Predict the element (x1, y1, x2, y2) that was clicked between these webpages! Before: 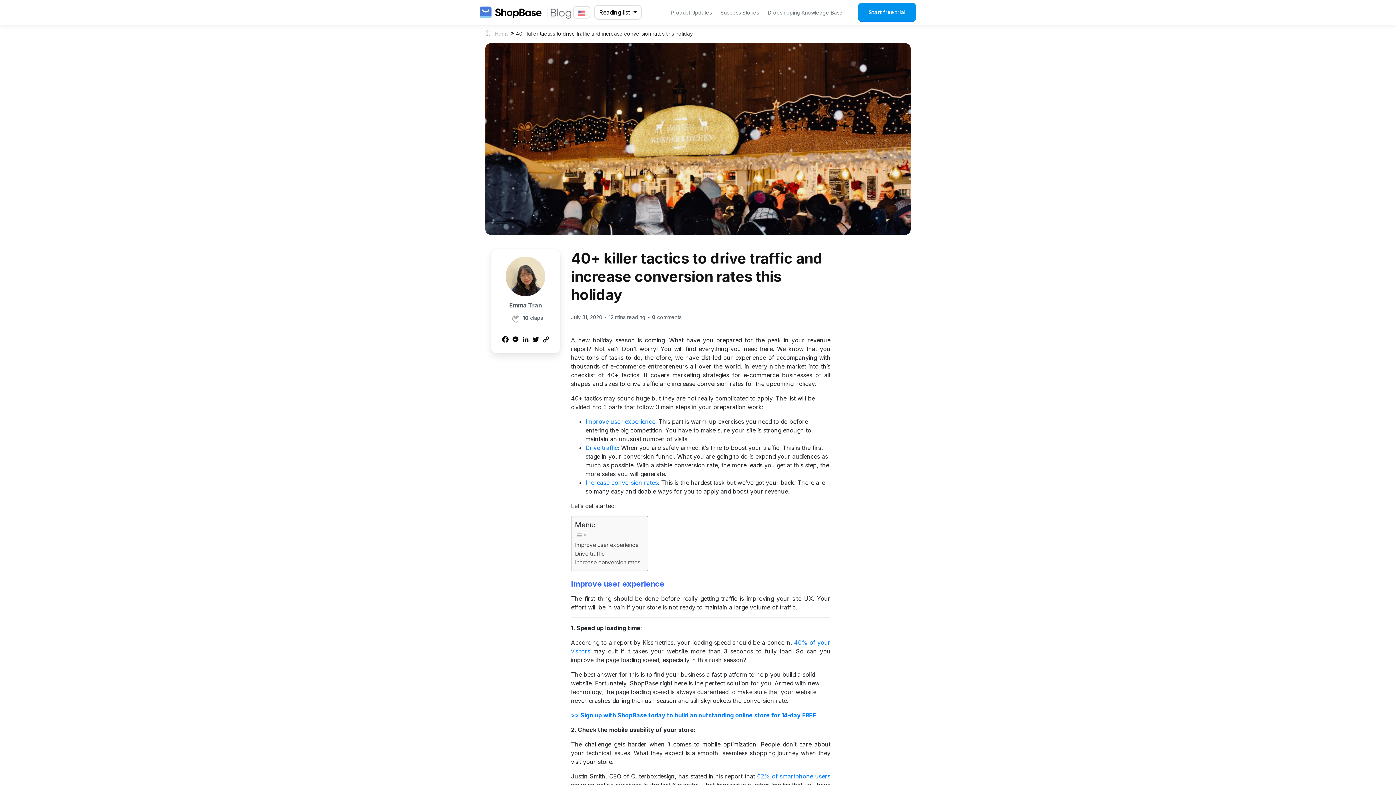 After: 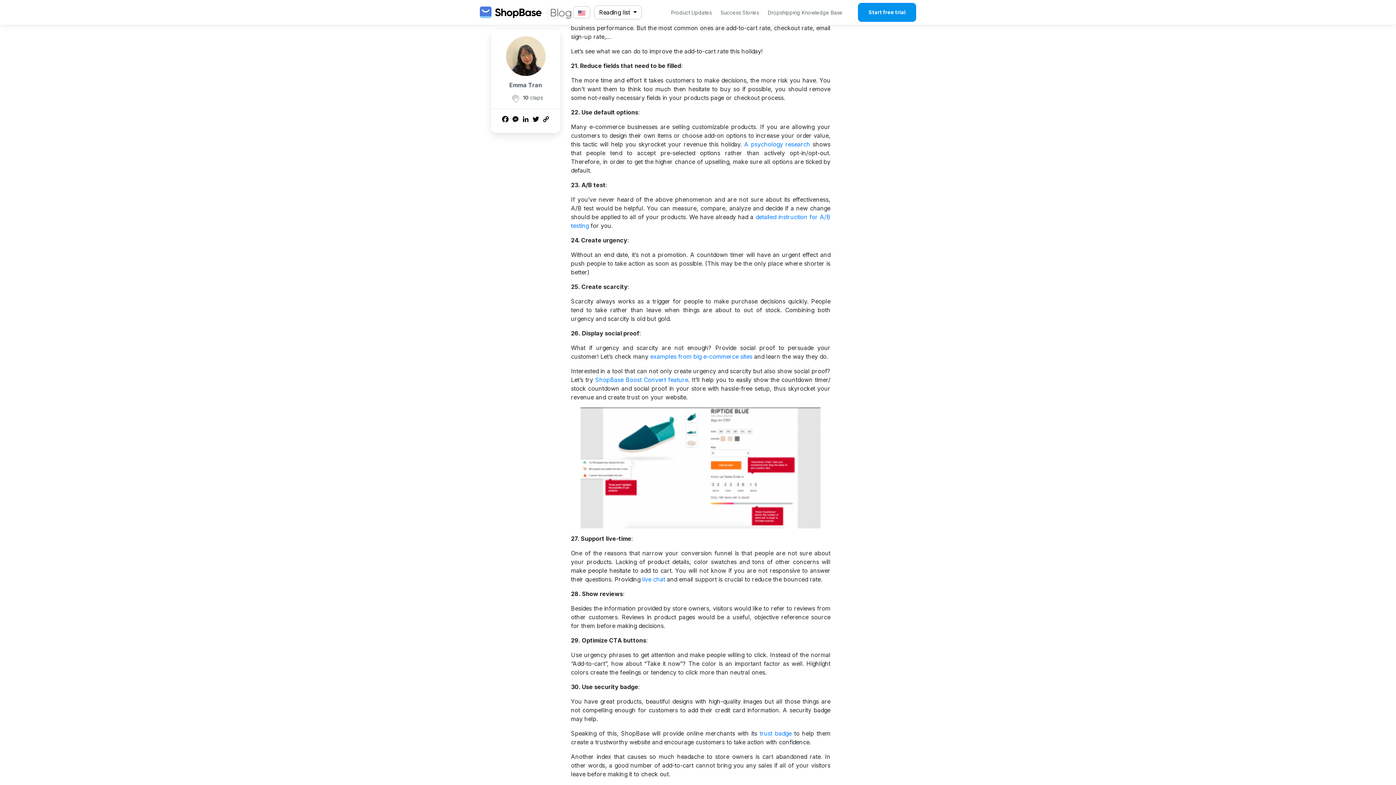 Action: label: Increase conversion rates bbox: (575, 558, 640, 567)